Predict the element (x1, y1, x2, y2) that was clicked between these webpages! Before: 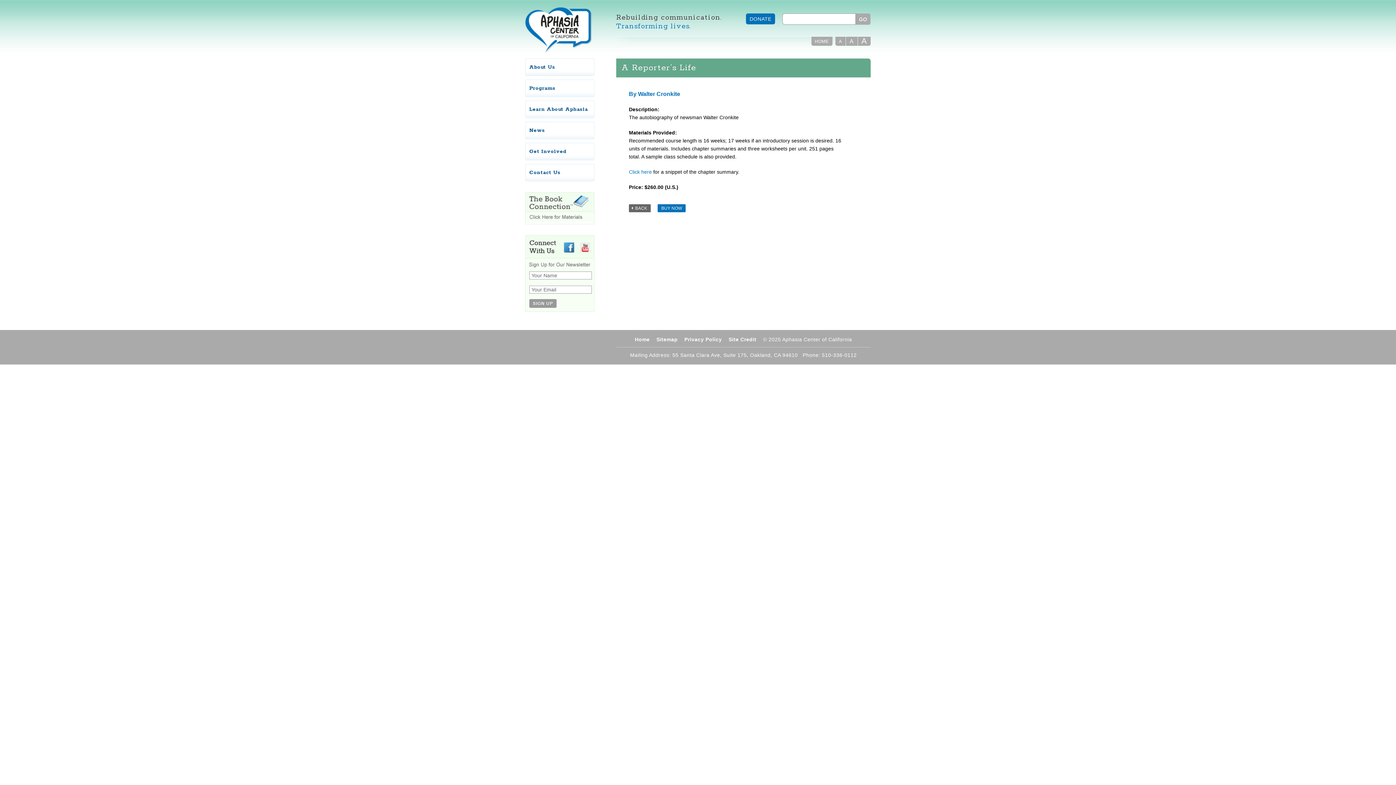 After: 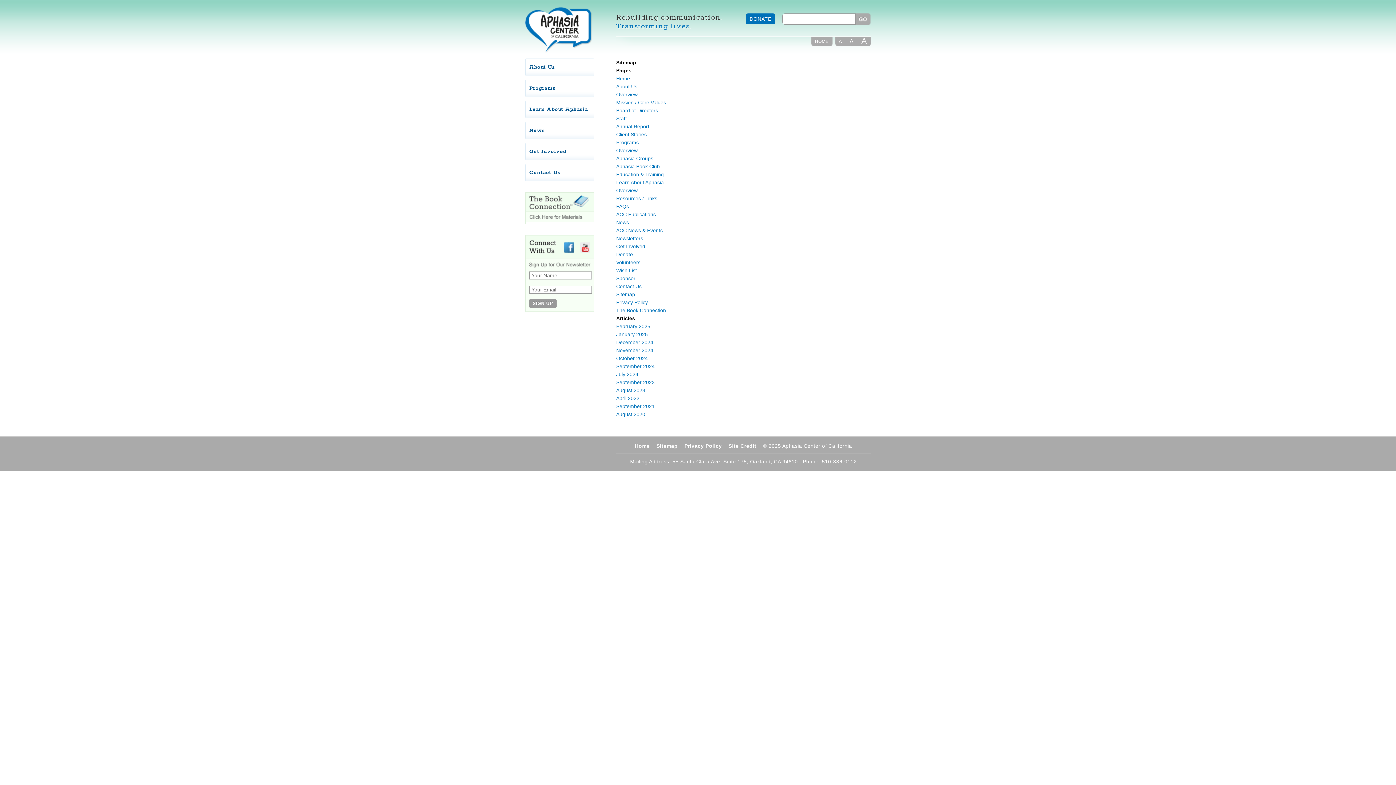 Action: bbox: (656, 336, 677, 342) label: Sitemap